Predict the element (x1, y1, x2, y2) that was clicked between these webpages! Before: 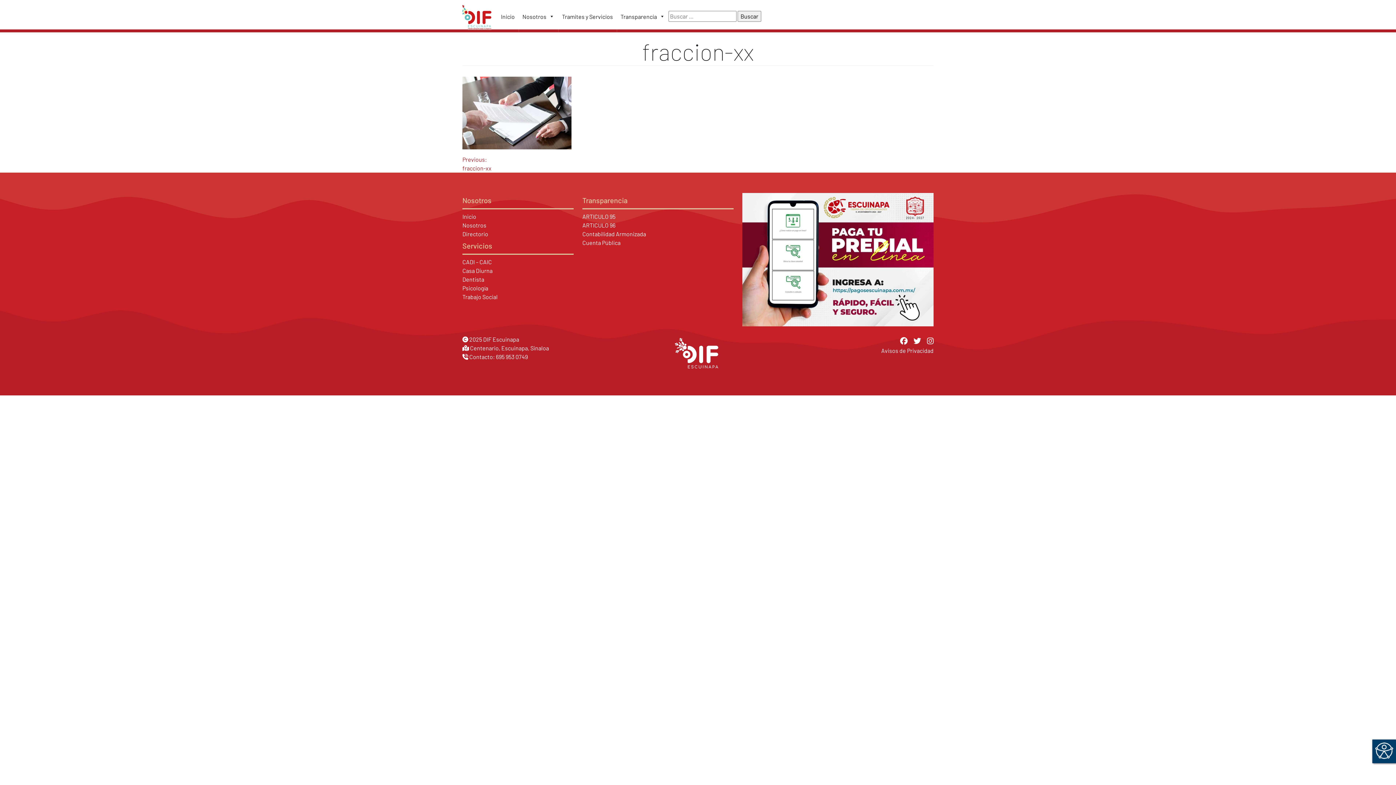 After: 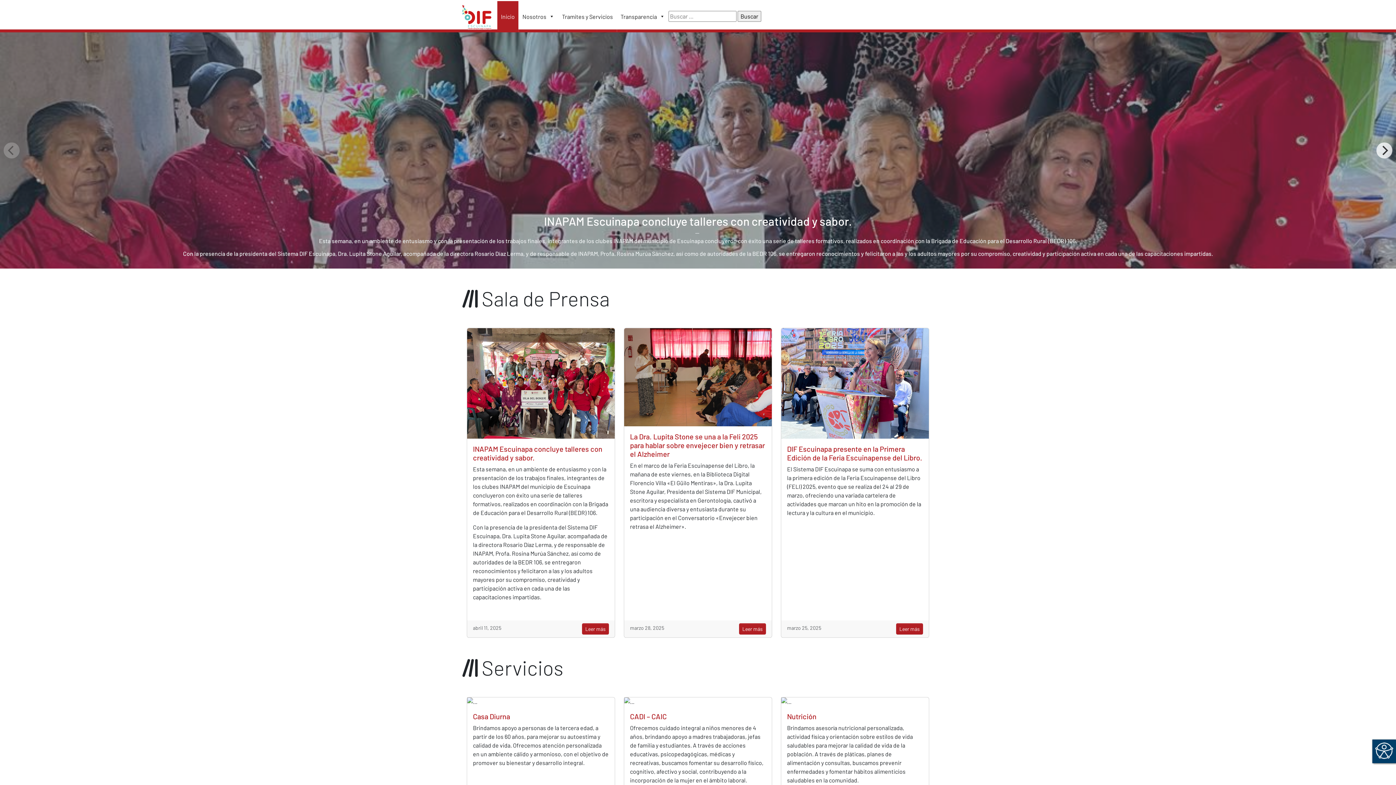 Action: bbox: (669, 350, 726, 357)